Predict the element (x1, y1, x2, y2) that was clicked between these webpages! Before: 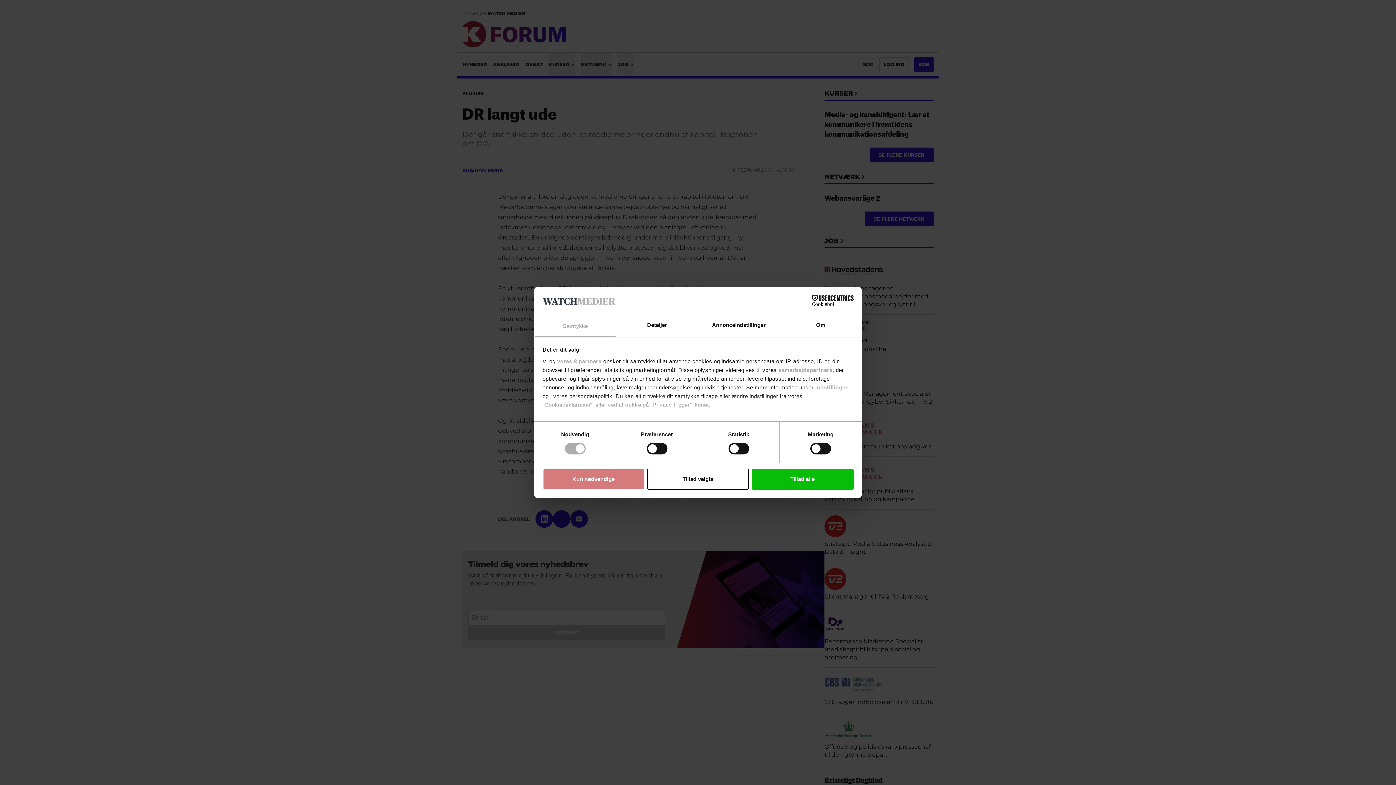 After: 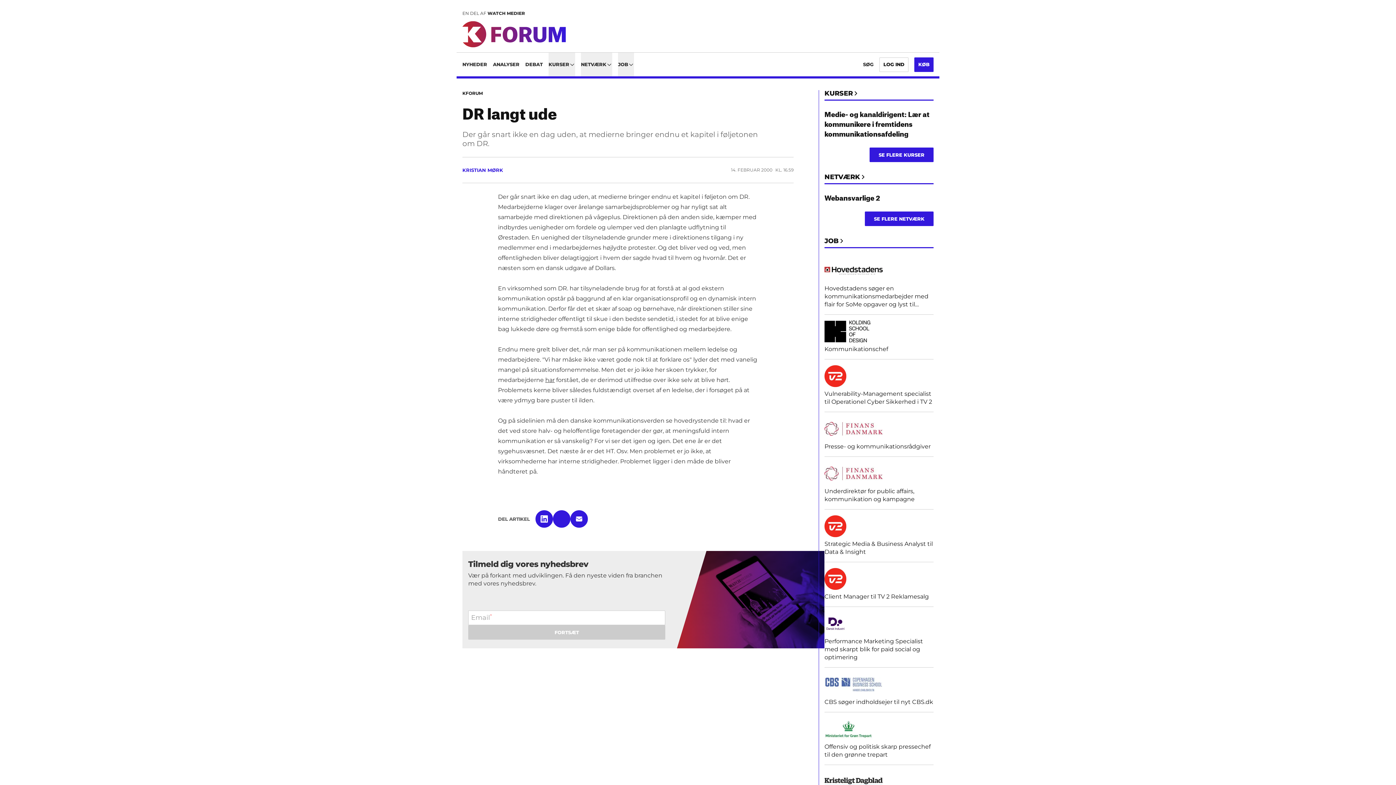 Action: bbox: (542, 468, 644, 489) label: Kun nødvendige